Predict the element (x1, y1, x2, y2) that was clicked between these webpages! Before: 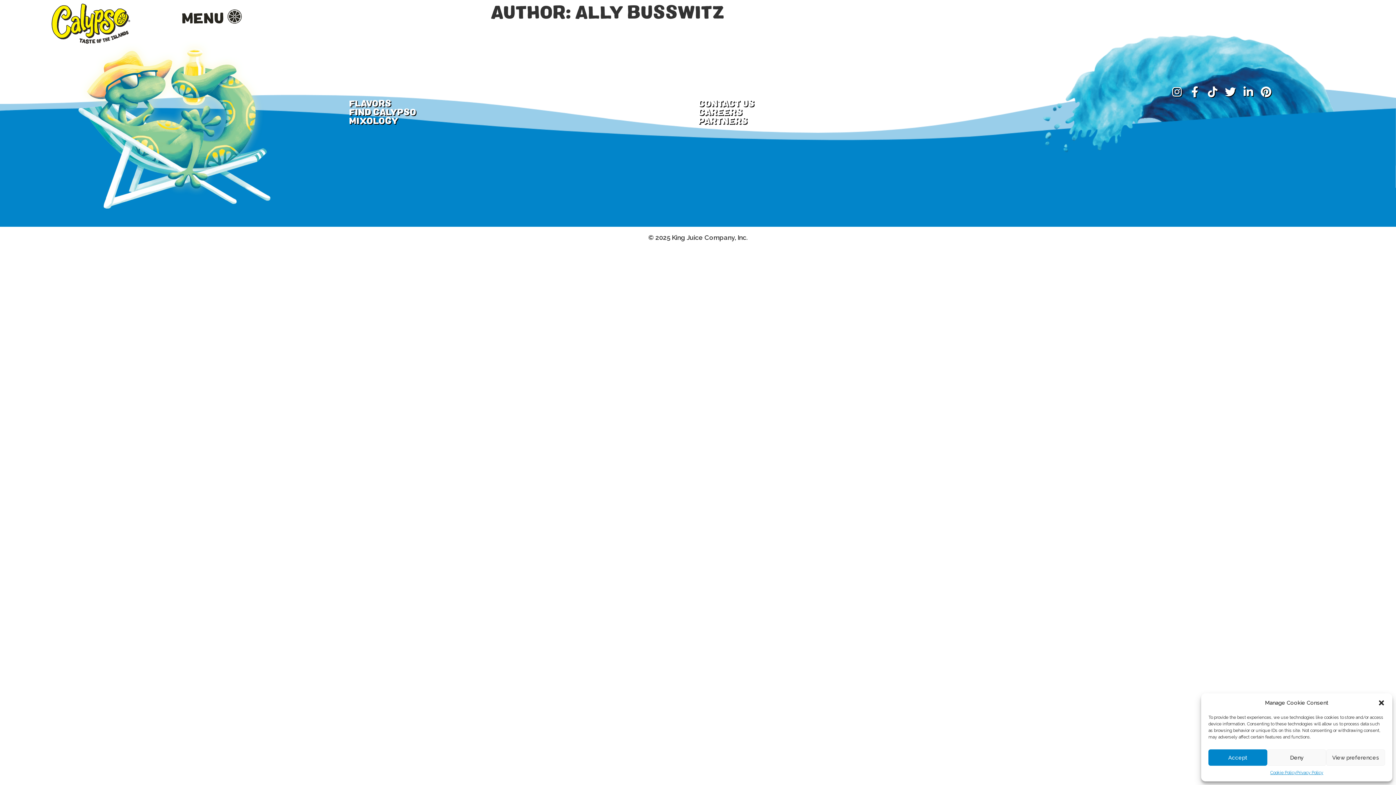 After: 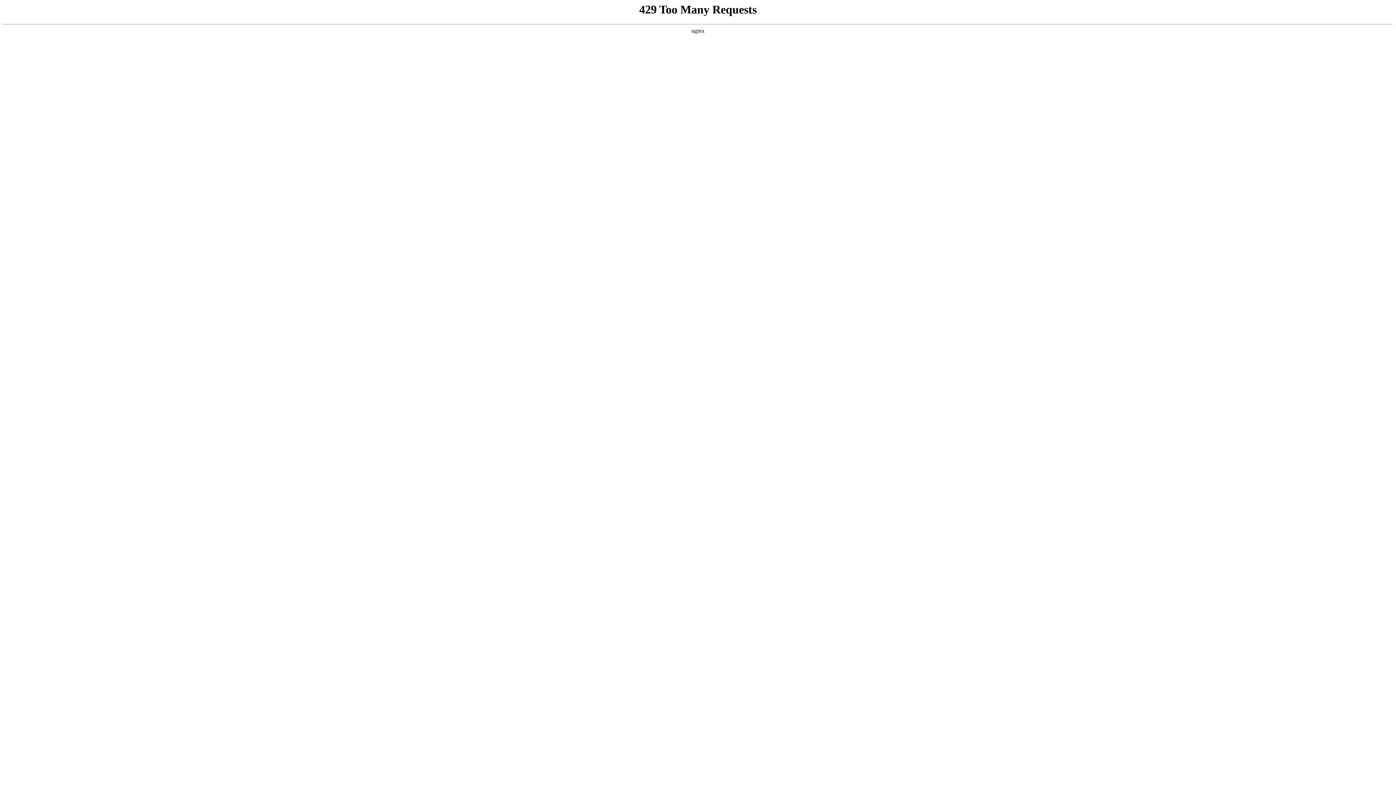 Action: label: Cookie Policy bbox: (1270, 769, 1296, 776)